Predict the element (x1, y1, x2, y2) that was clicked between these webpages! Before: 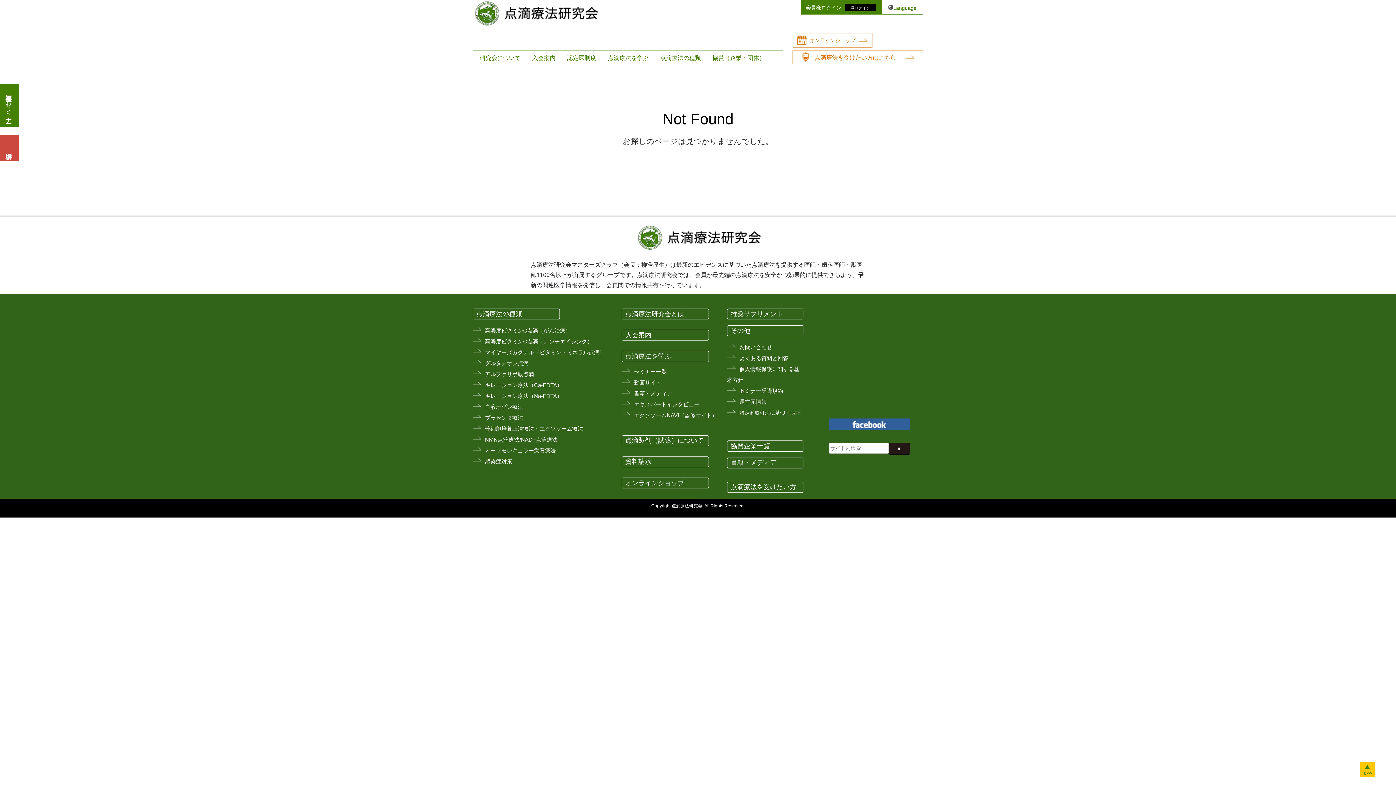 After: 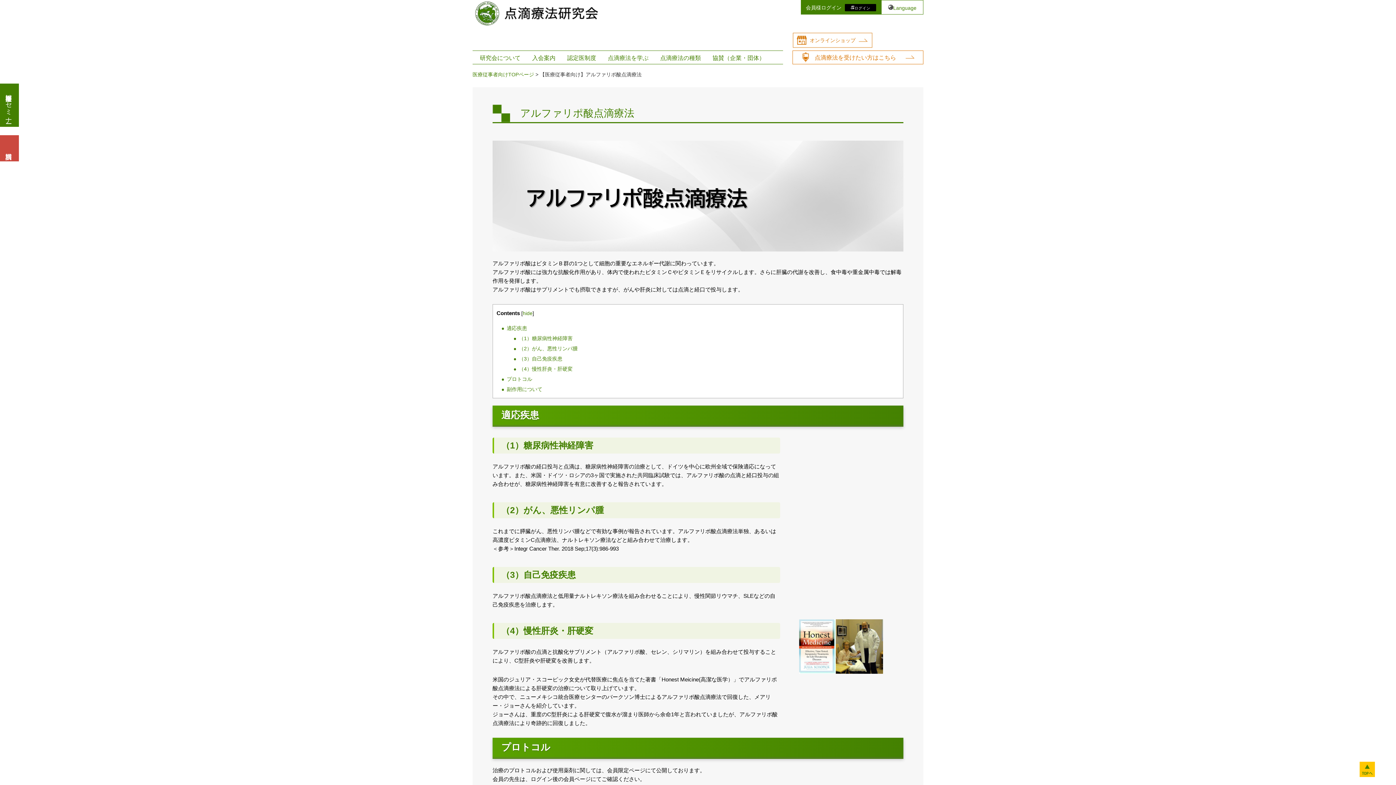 Action: bbox: (485, 371, 534, 377) label: アルファリボ酸点滴